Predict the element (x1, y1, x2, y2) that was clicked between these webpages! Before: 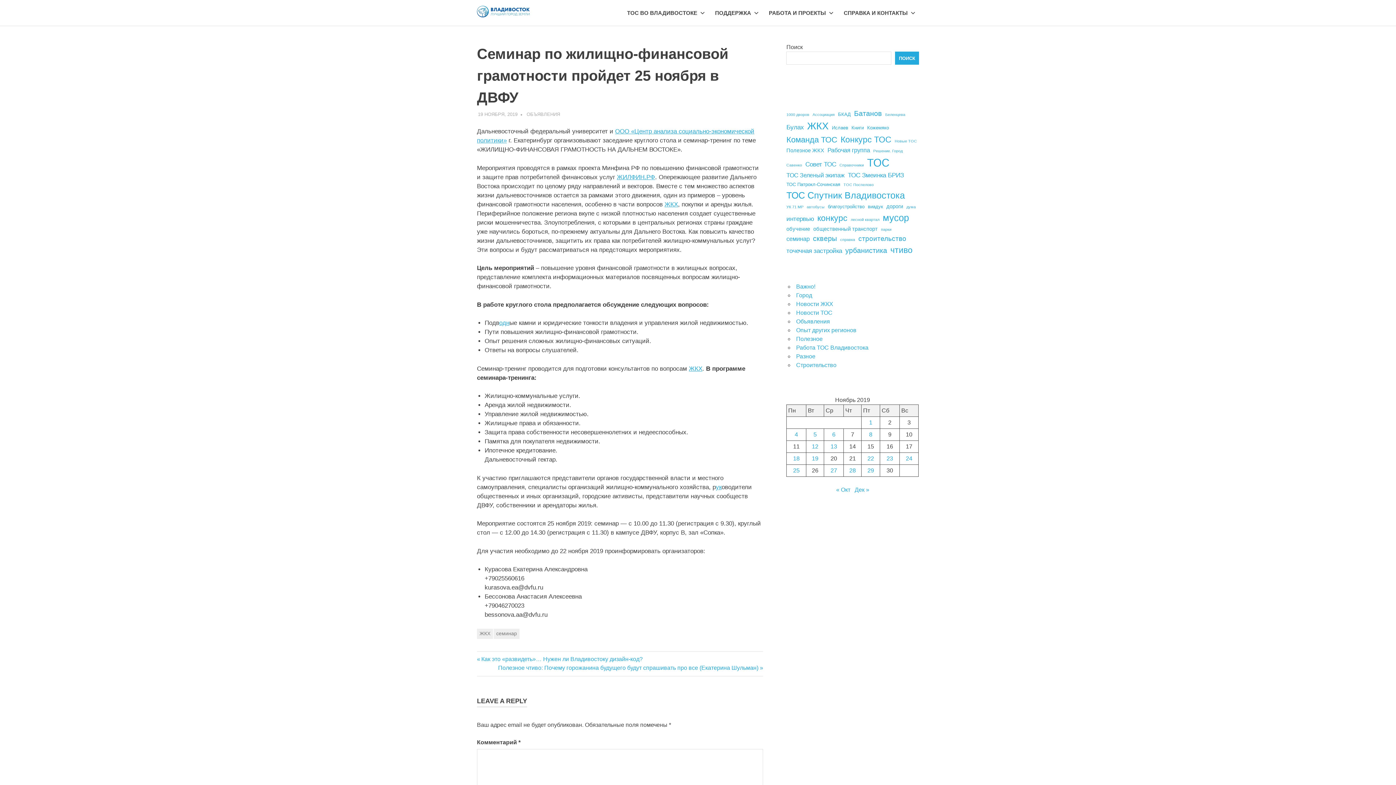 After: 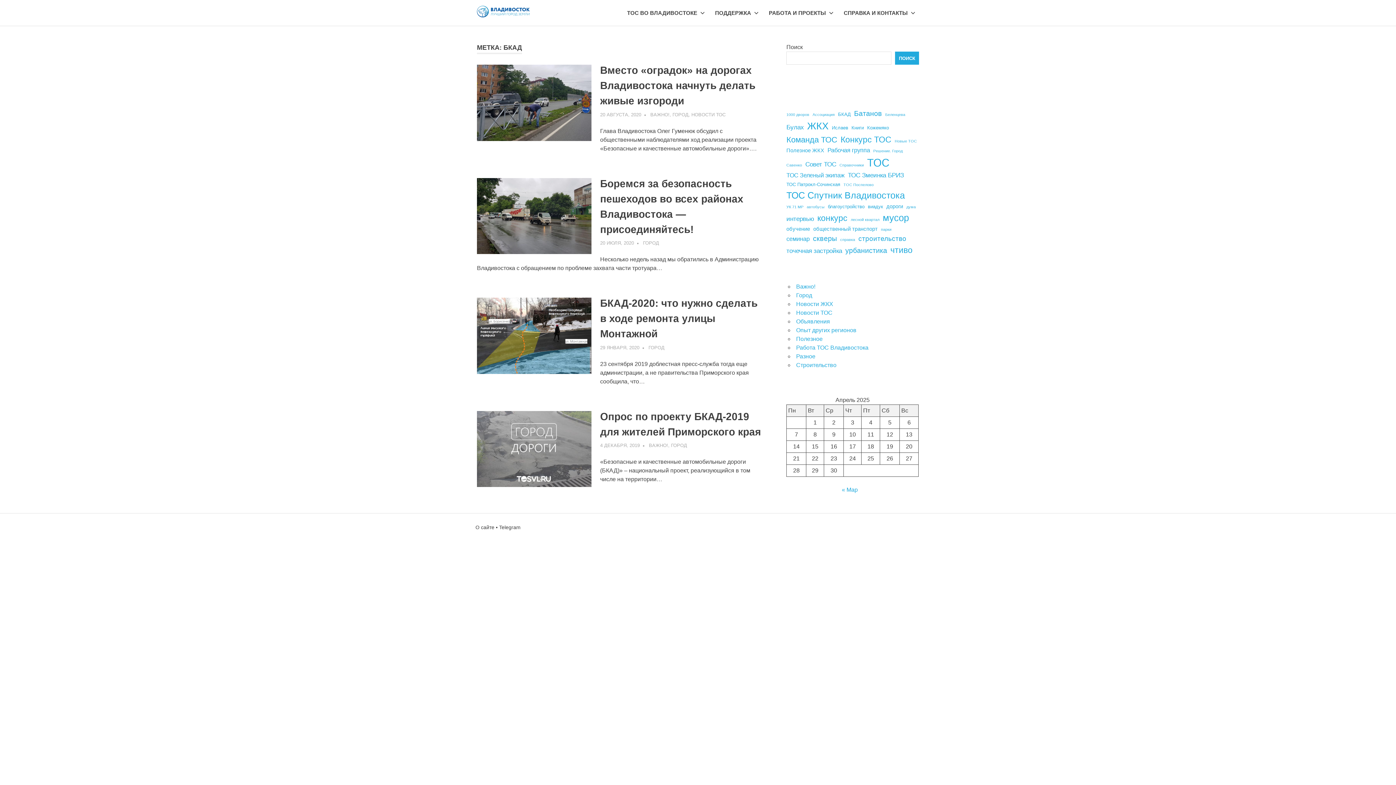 Action: label: БКАД (4 элемента) bbox: (838, 110, 850, 117)